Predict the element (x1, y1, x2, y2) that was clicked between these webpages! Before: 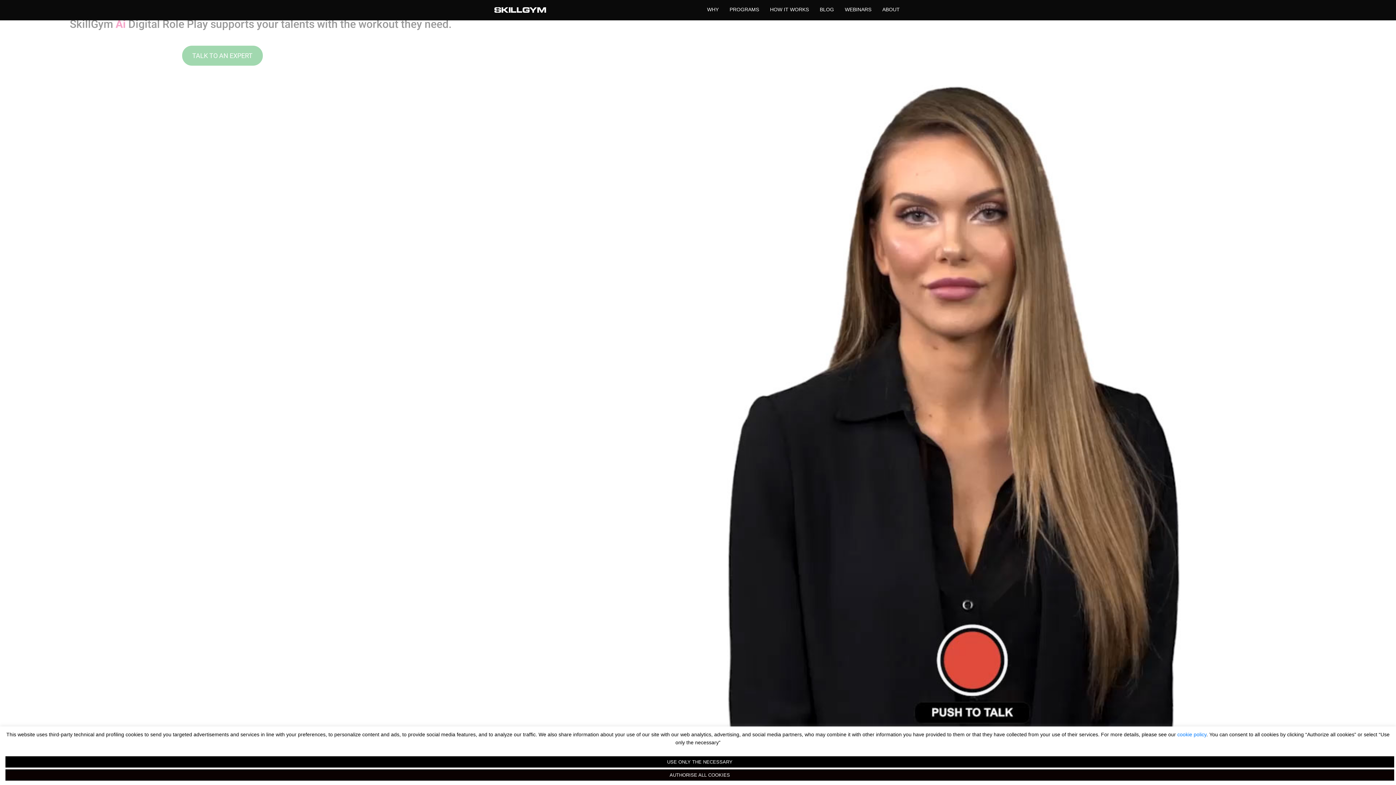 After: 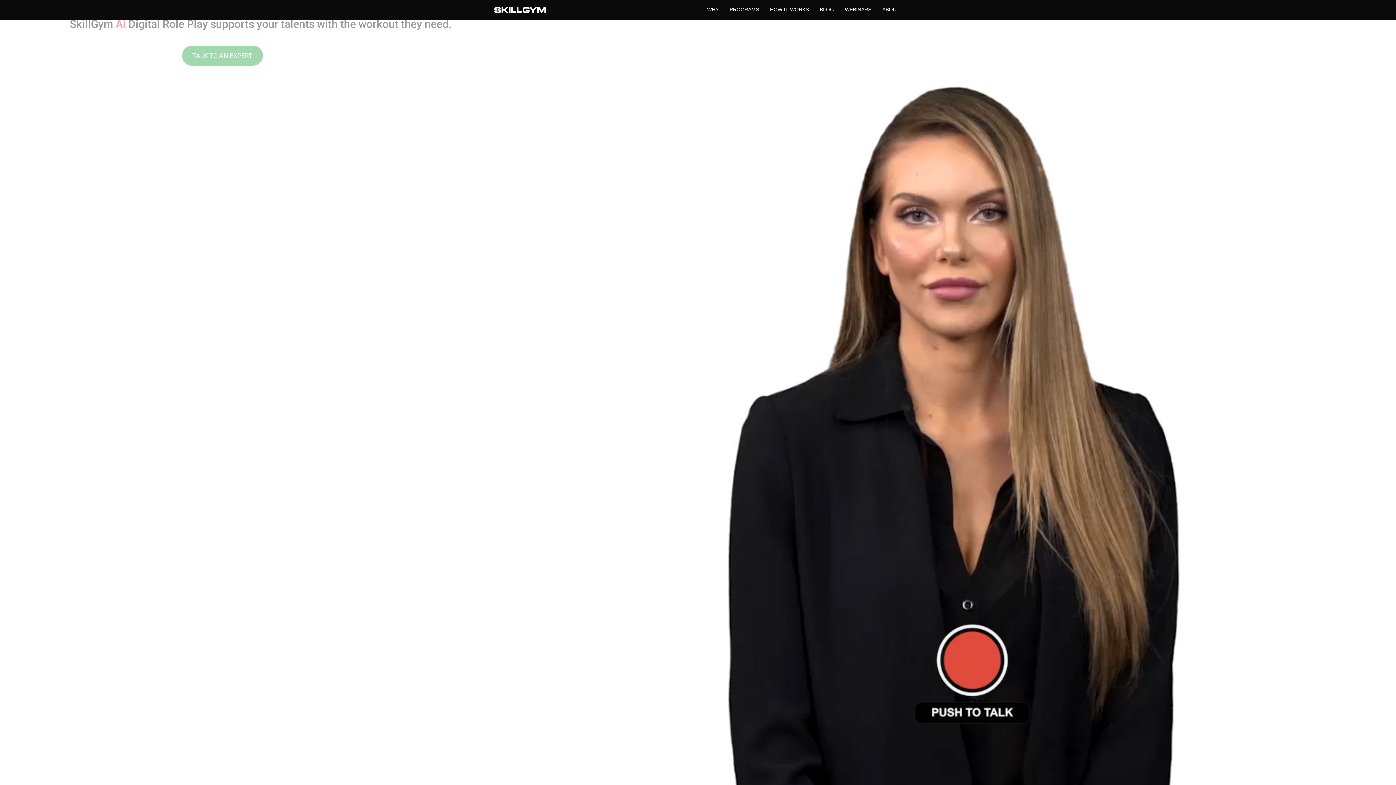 Action: bbox: (5, 769, 1394, 781) label: AUTHORISE ALL COOKIES